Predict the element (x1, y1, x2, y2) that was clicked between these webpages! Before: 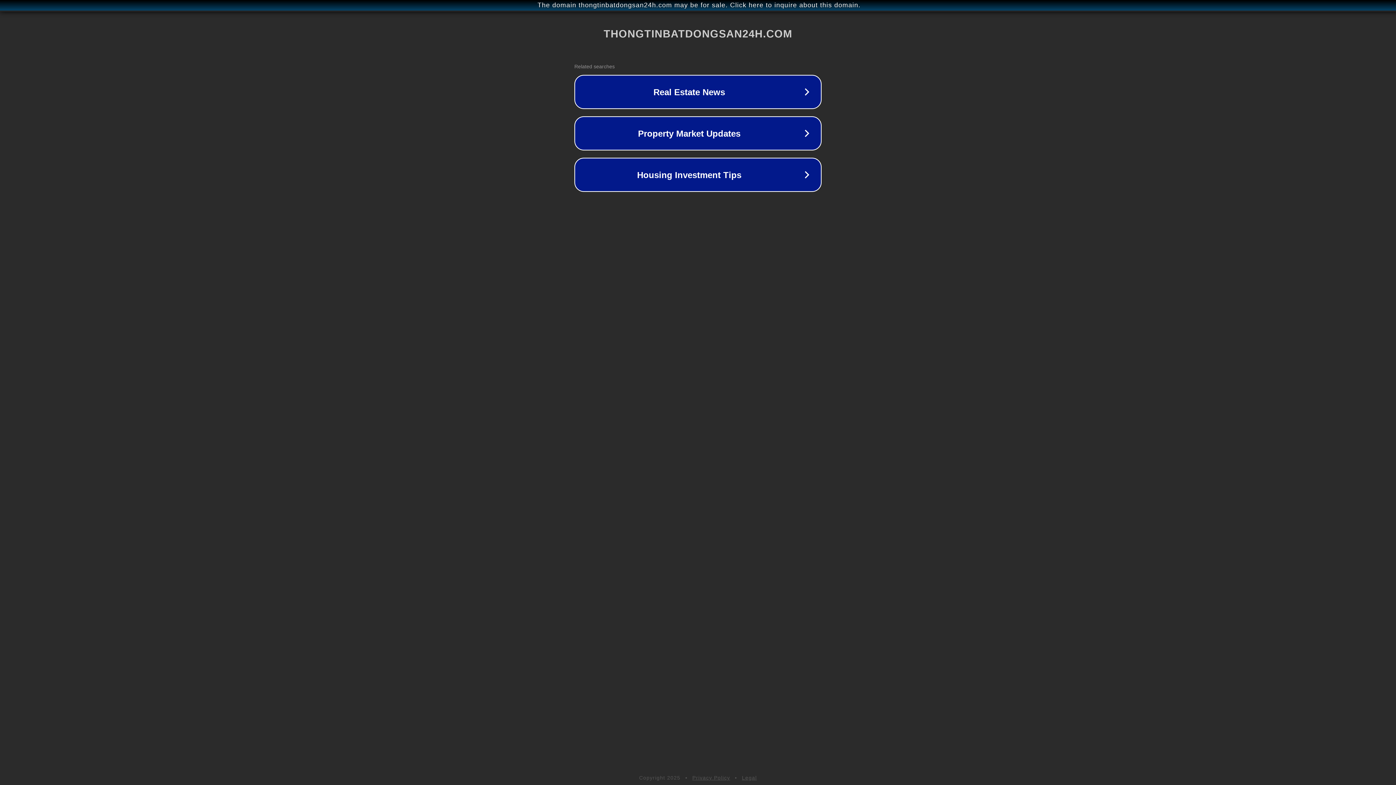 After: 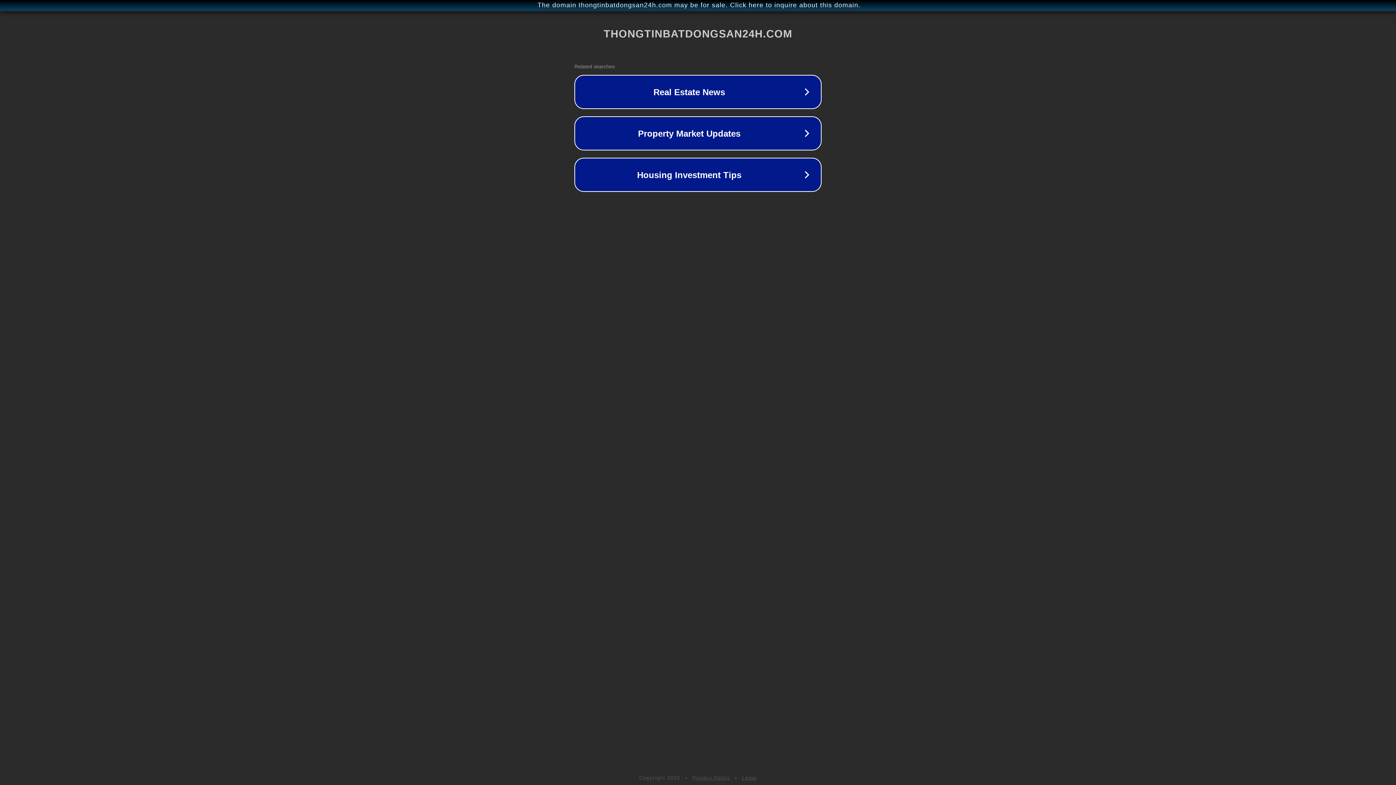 Action: label: Privacy Policy bbox: (692, 775, 730, 781)